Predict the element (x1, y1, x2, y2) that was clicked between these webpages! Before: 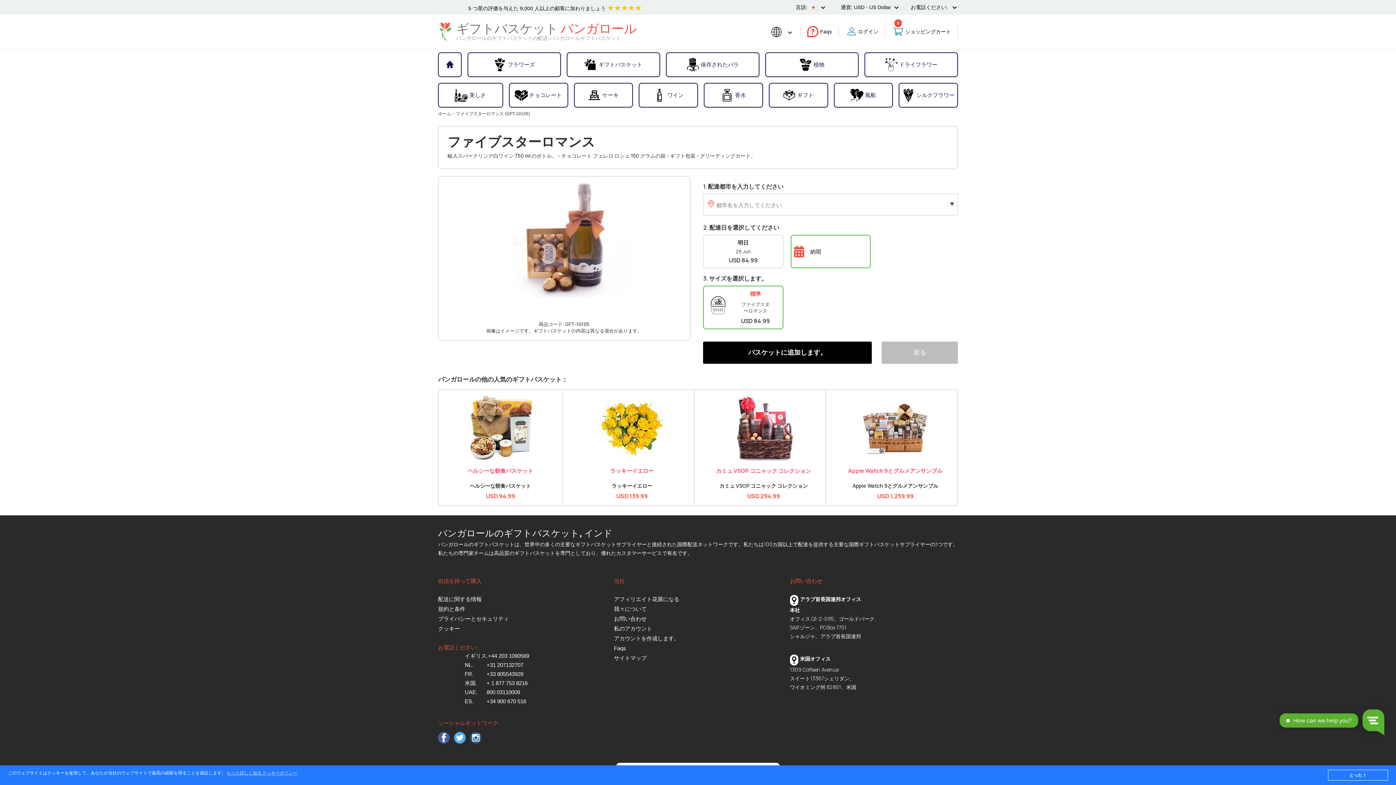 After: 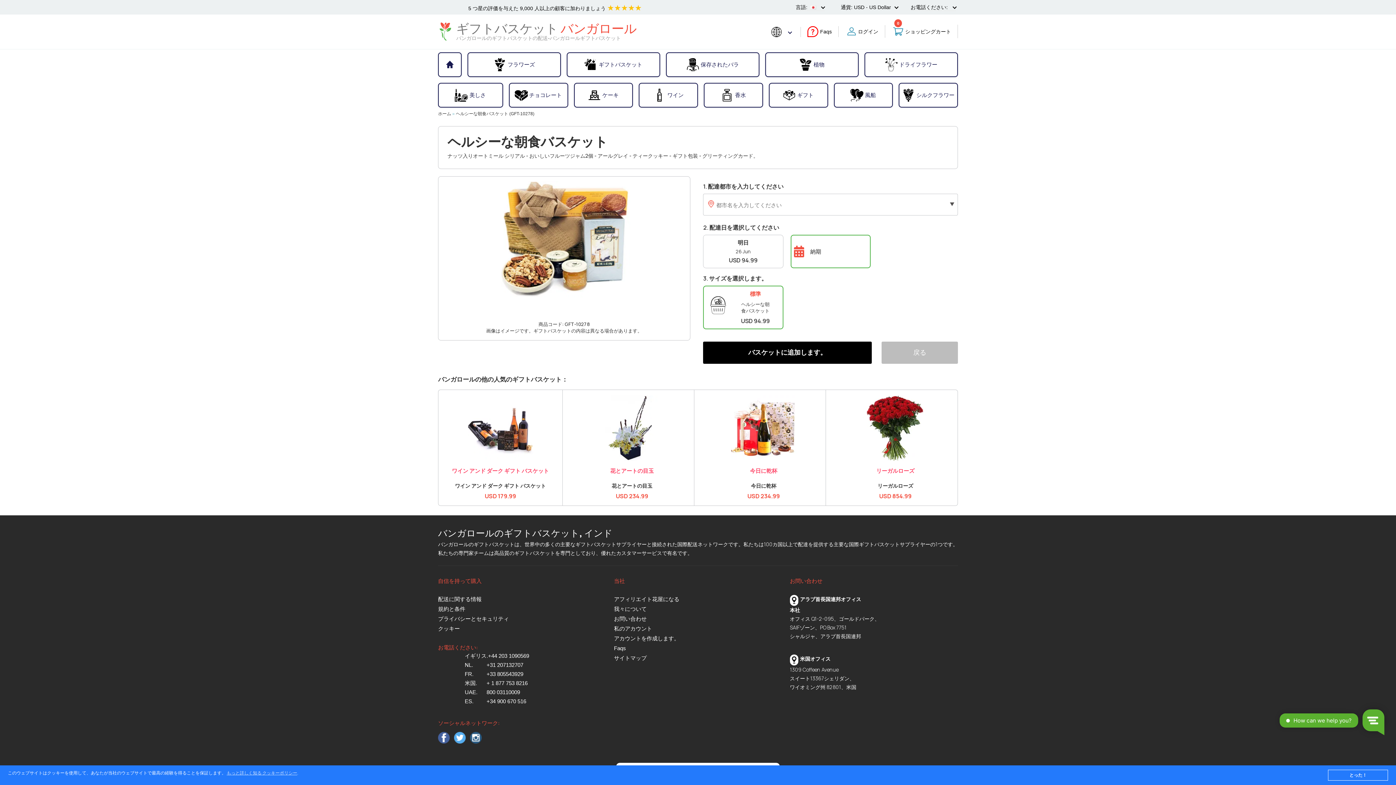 Action: bbox: (444, 468, 557, 473) label: ヘルシーな朝食バスケット